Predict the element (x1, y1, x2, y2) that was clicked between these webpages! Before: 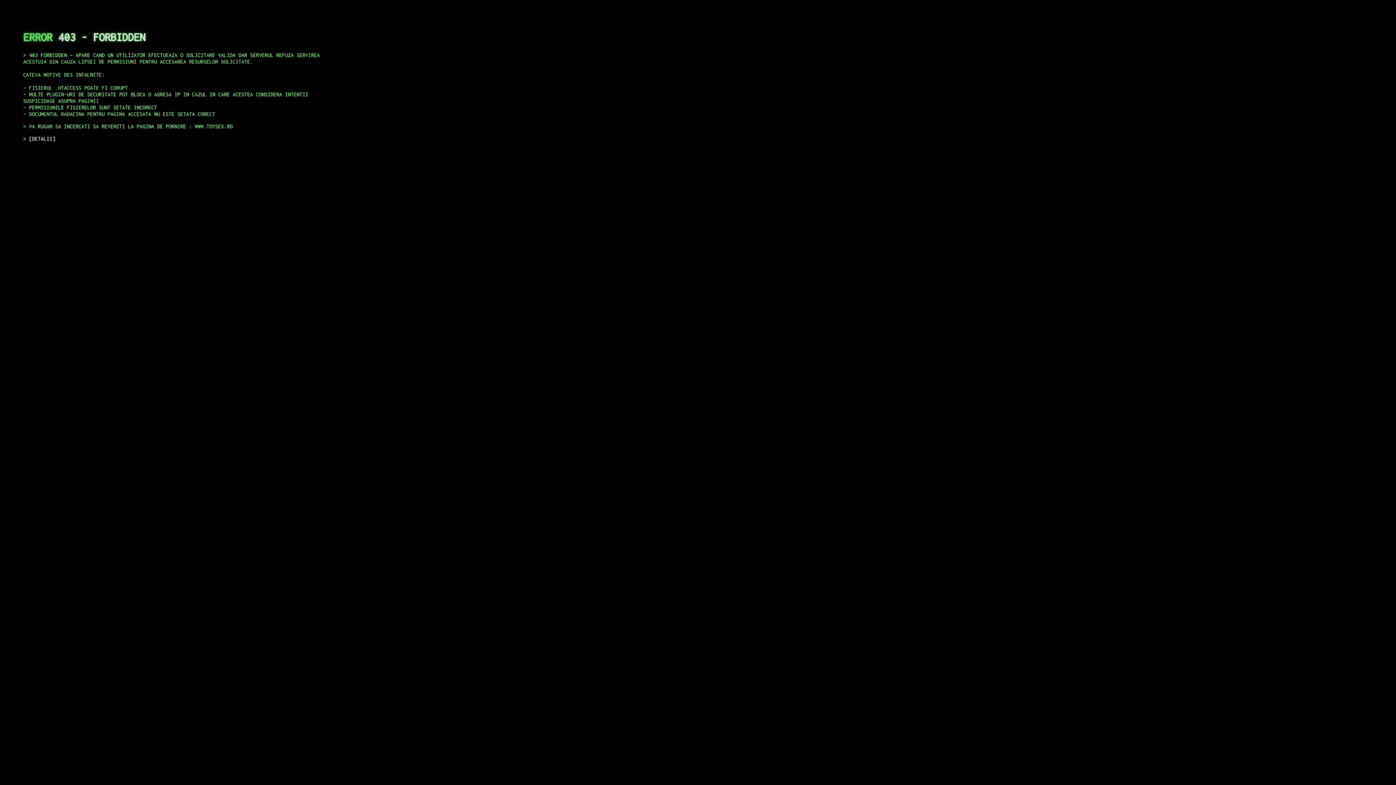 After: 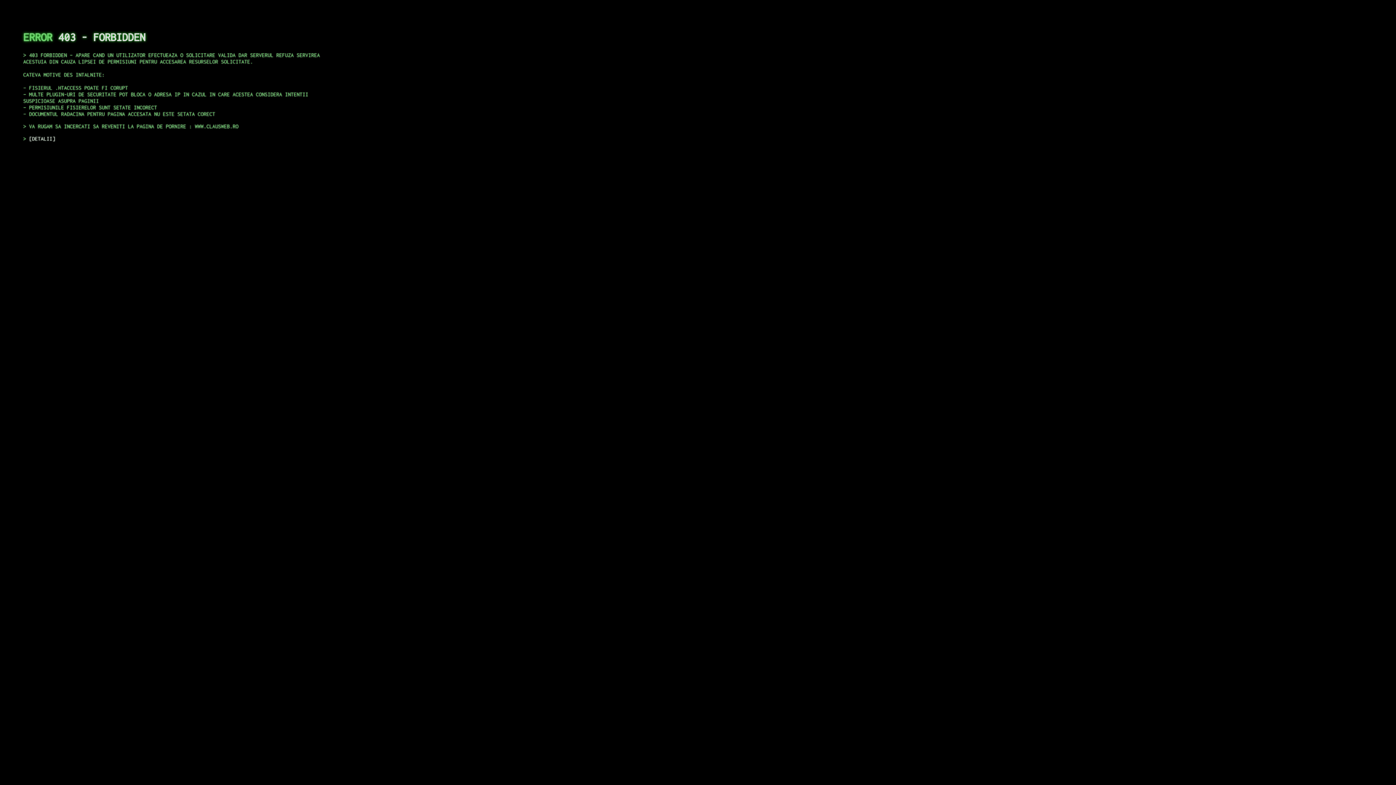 Action: label: DETALII bbox: (29, 135, 55, 141)